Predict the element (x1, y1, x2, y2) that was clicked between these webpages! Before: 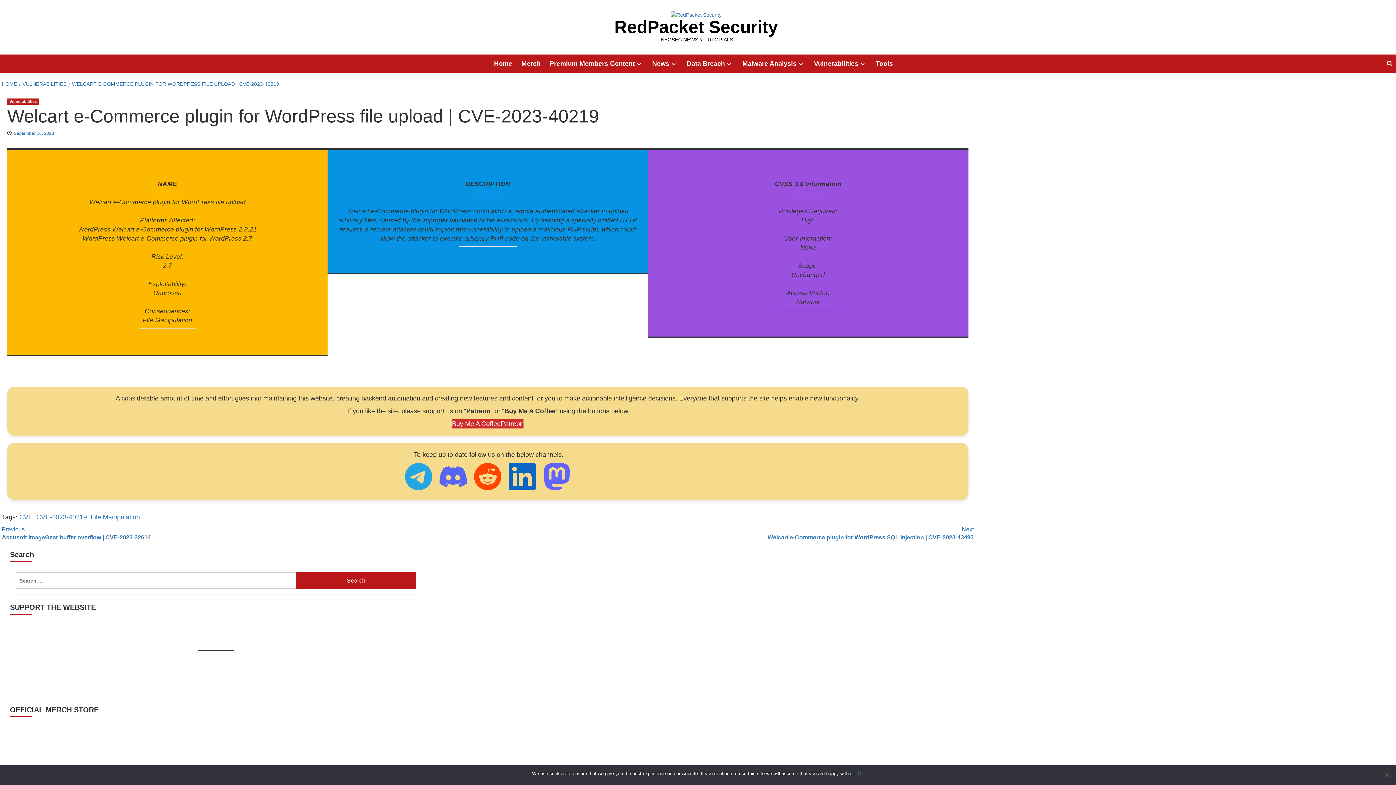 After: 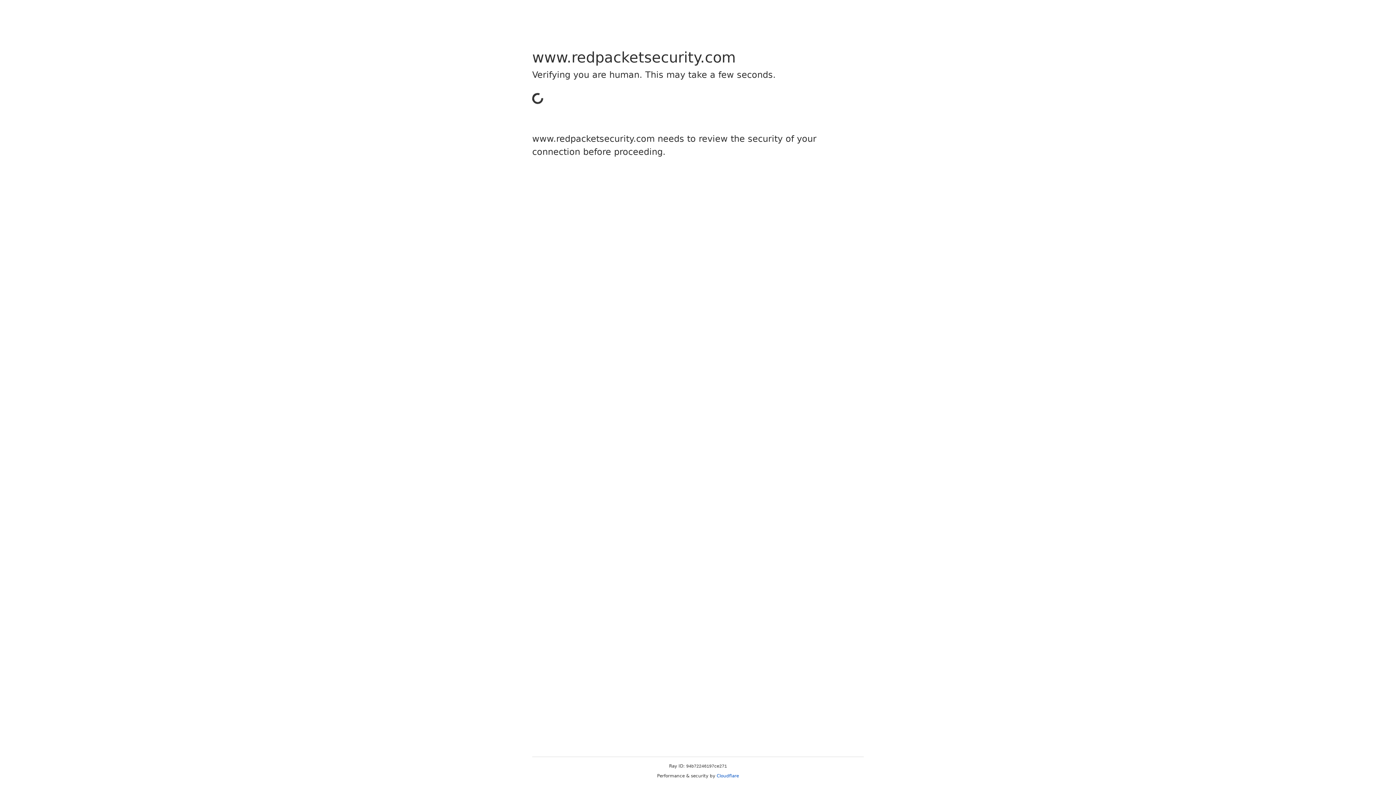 Action: bbox: (669, 61, 677, 67) label: Expand menu